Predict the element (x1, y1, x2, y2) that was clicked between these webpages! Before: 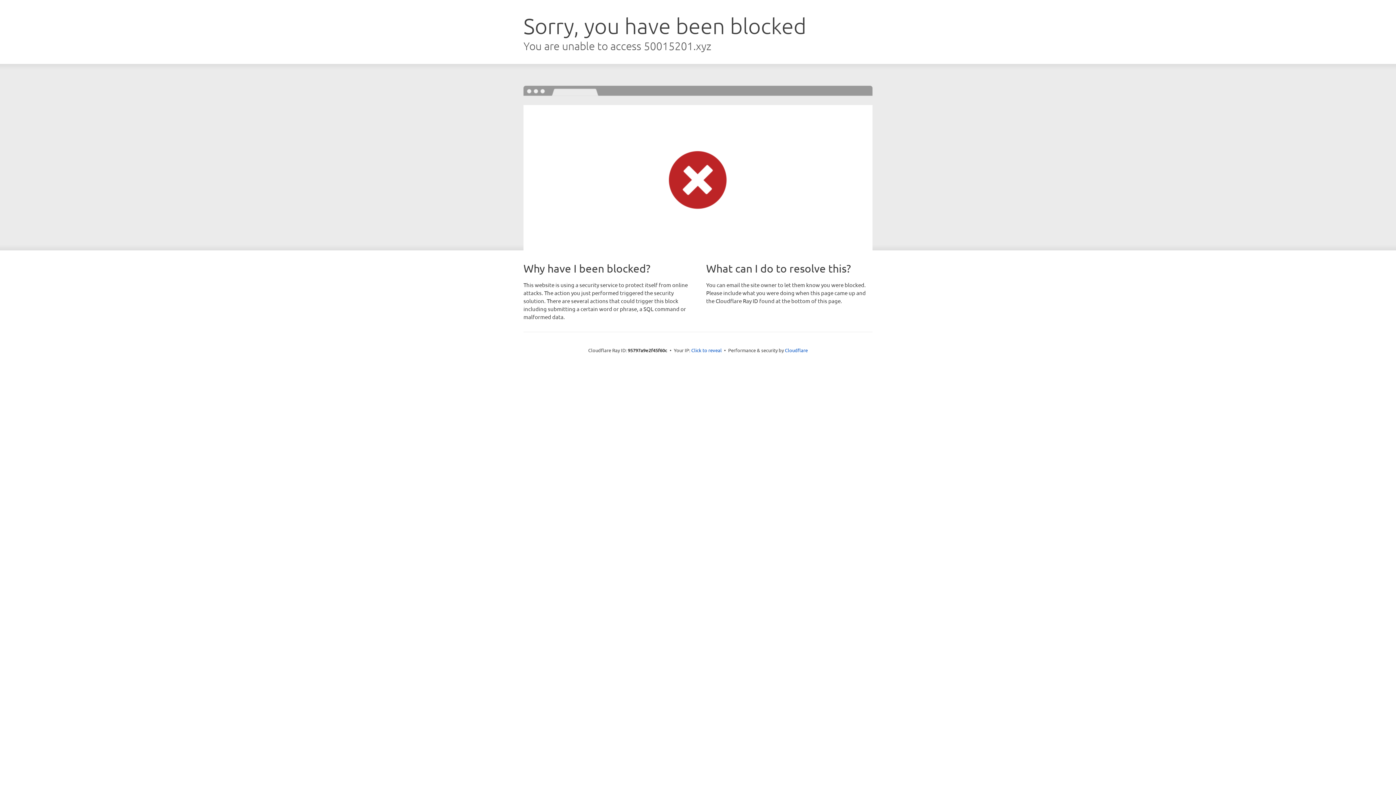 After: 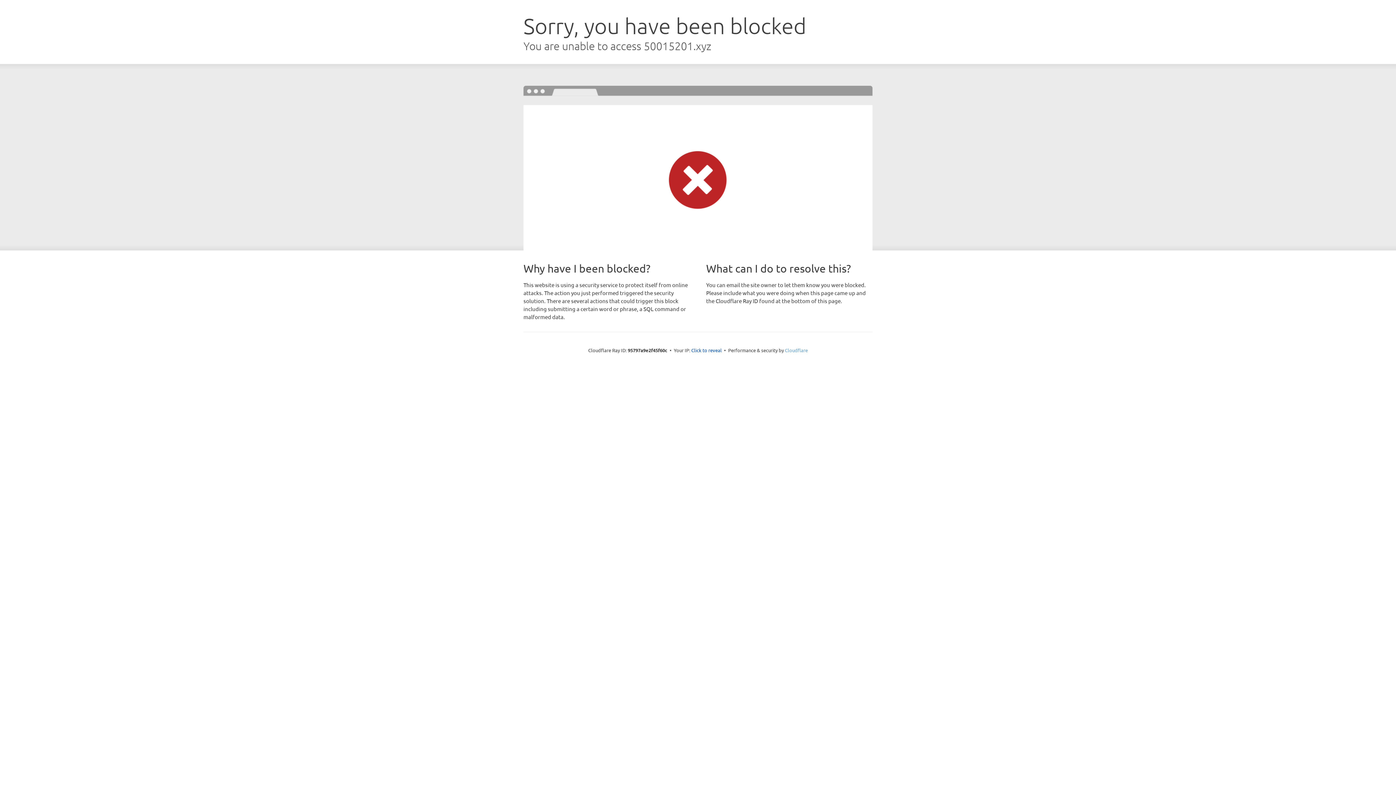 Action: bbox: (785, 347, 808, 353) label: Cloudflare